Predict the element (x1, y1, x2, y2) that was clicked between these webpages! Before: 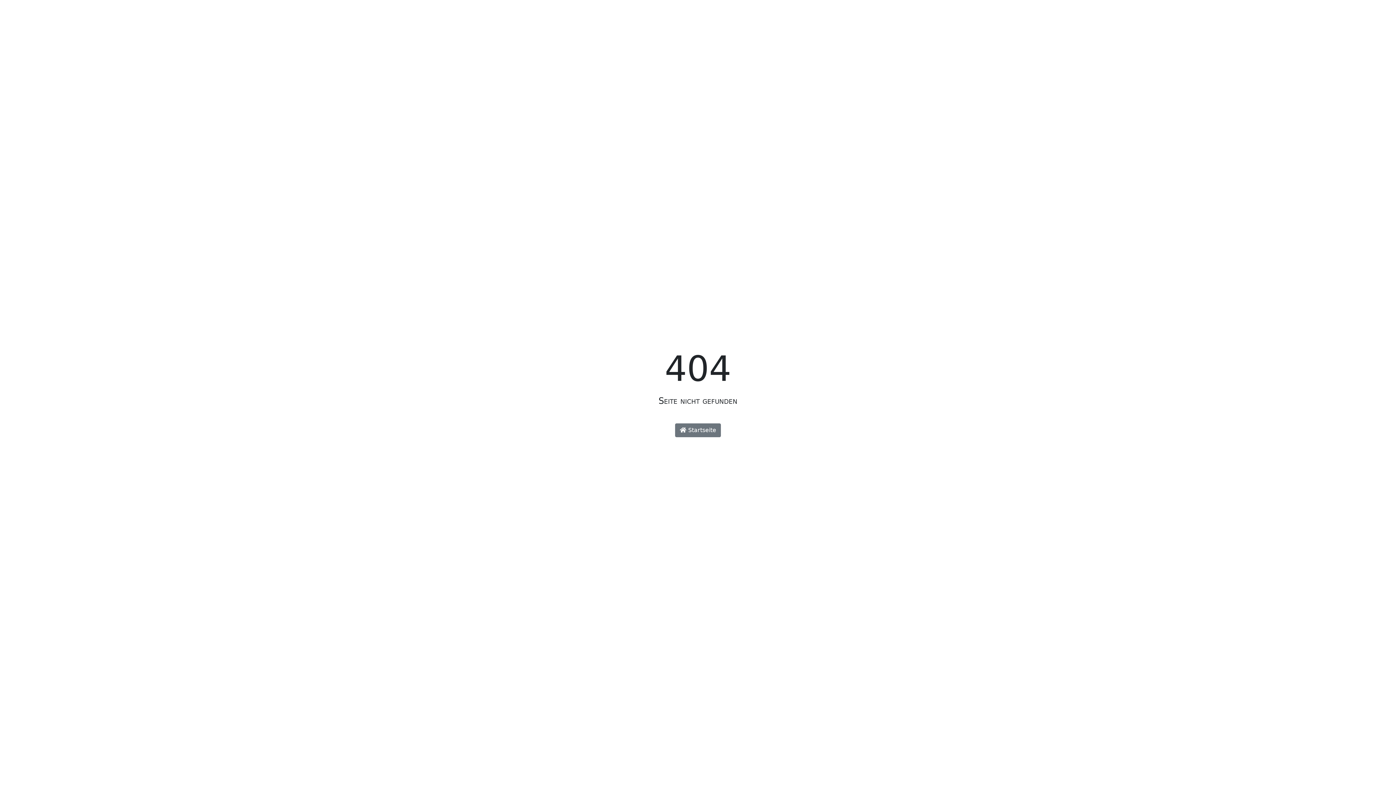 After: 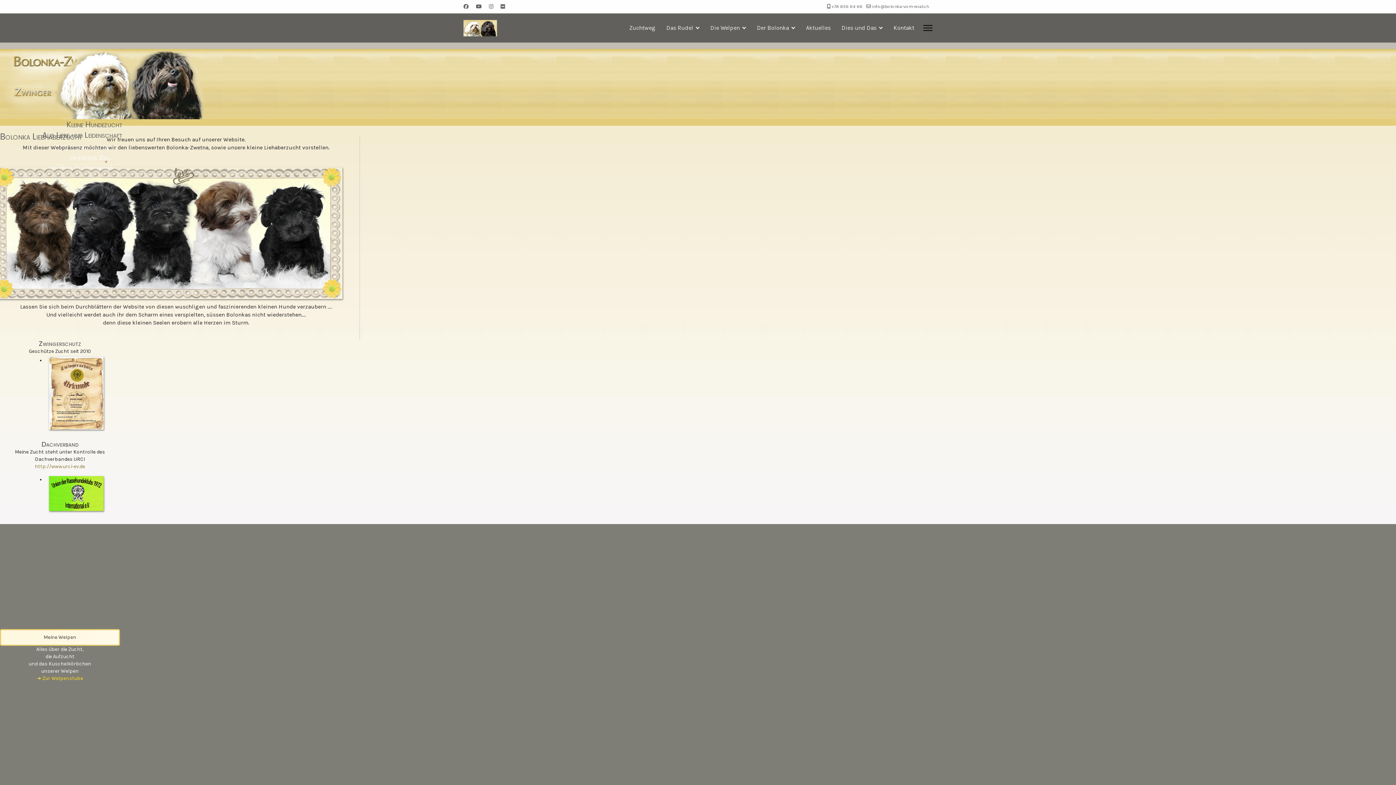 Action: bbox: (675, 423, 721, 437) label:  Startseite